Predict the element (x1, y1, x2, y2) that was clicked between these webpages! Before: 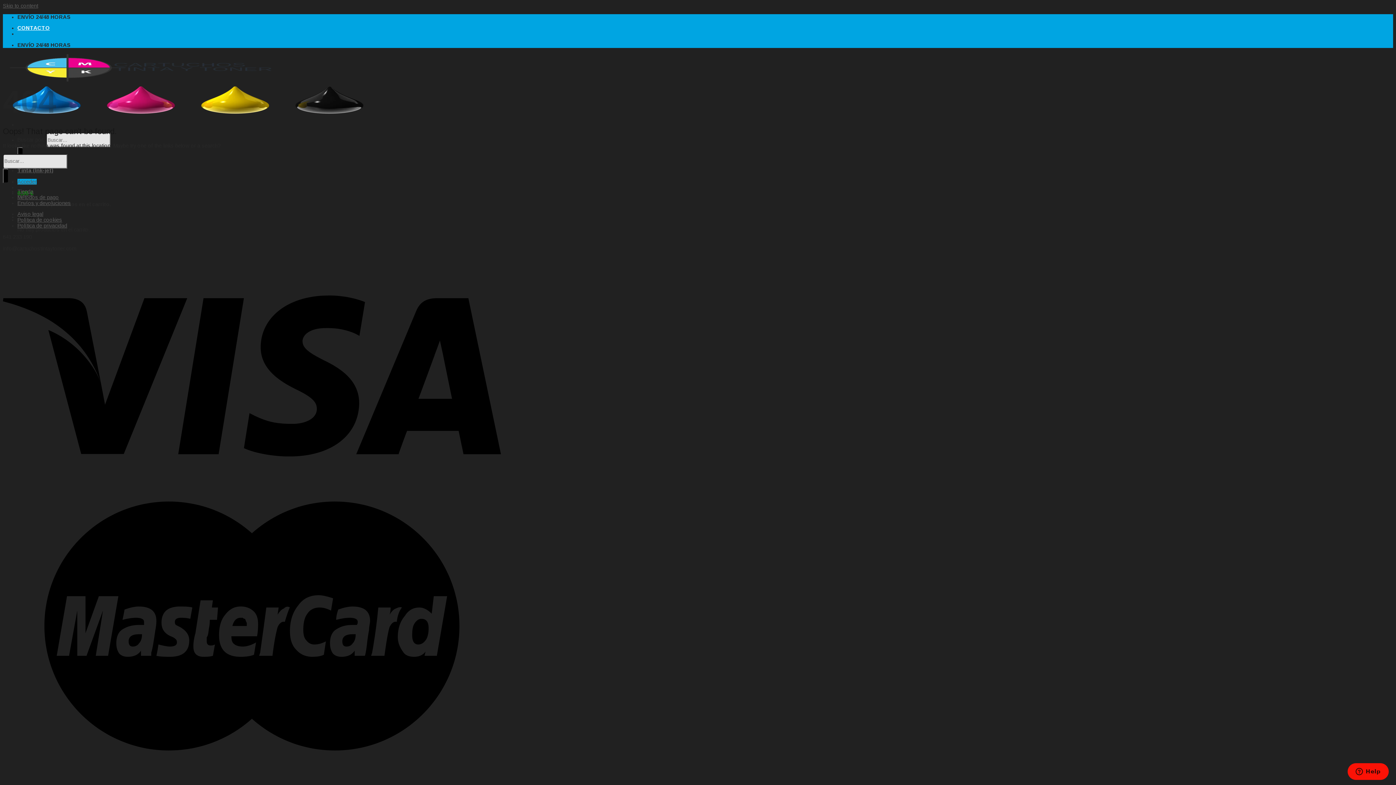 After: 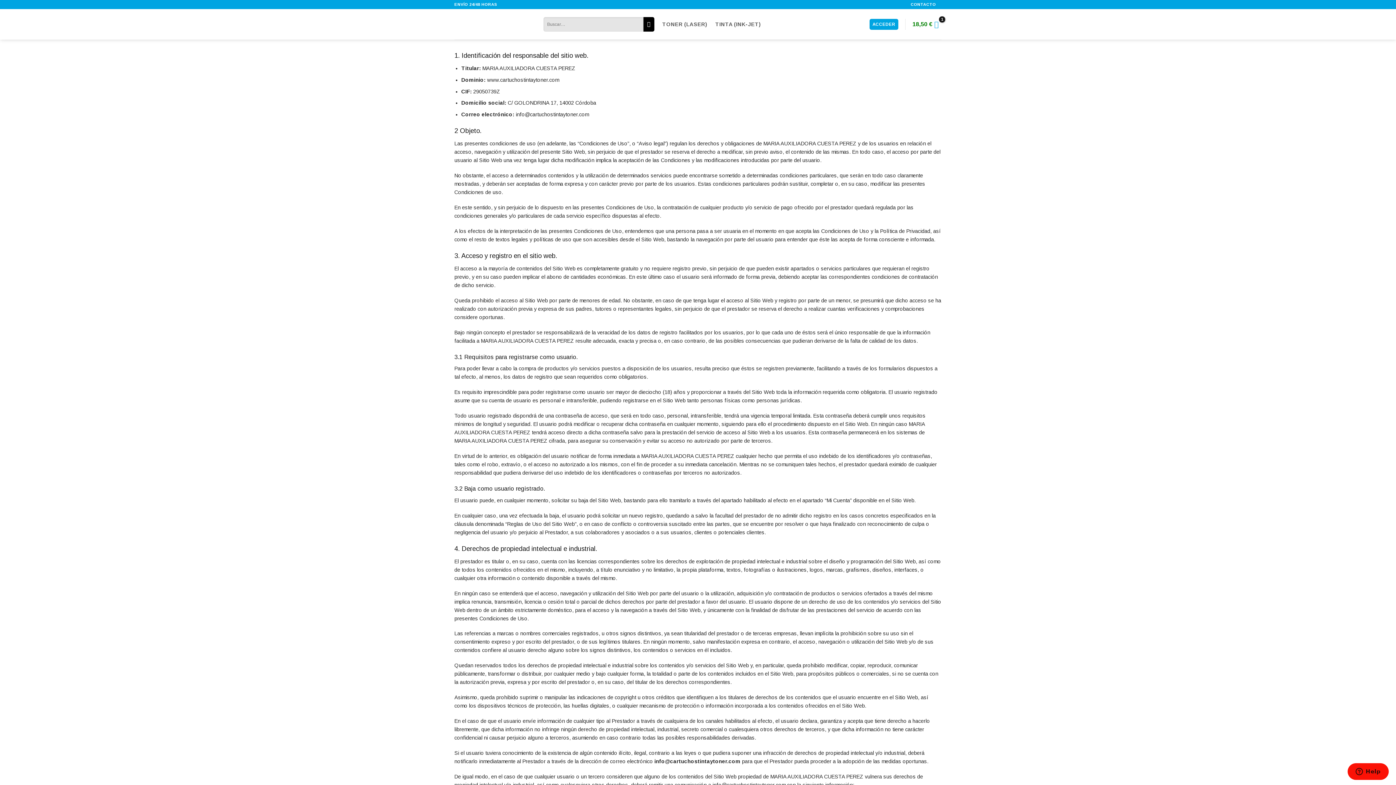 Action: bbox: (17, 211, 43, 217) label: Aviso legal